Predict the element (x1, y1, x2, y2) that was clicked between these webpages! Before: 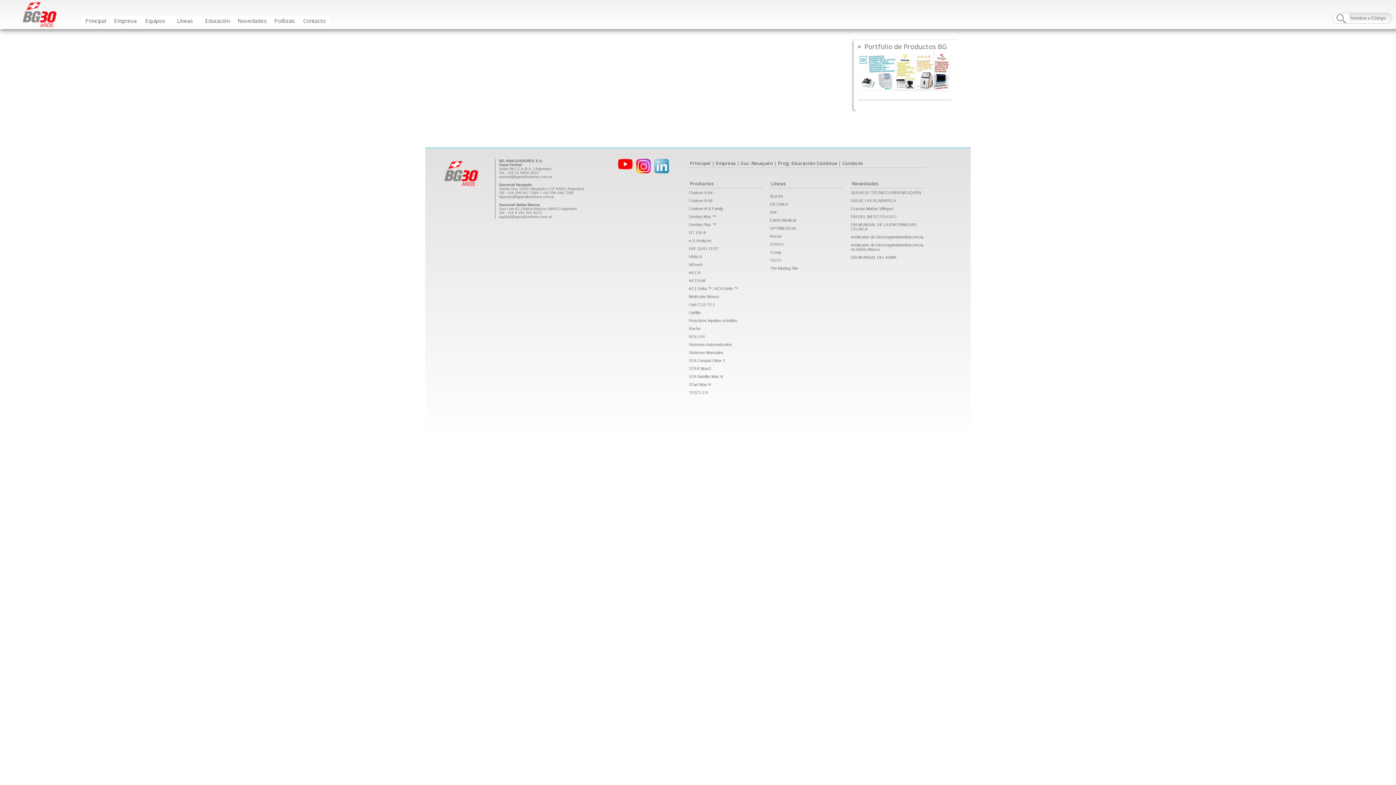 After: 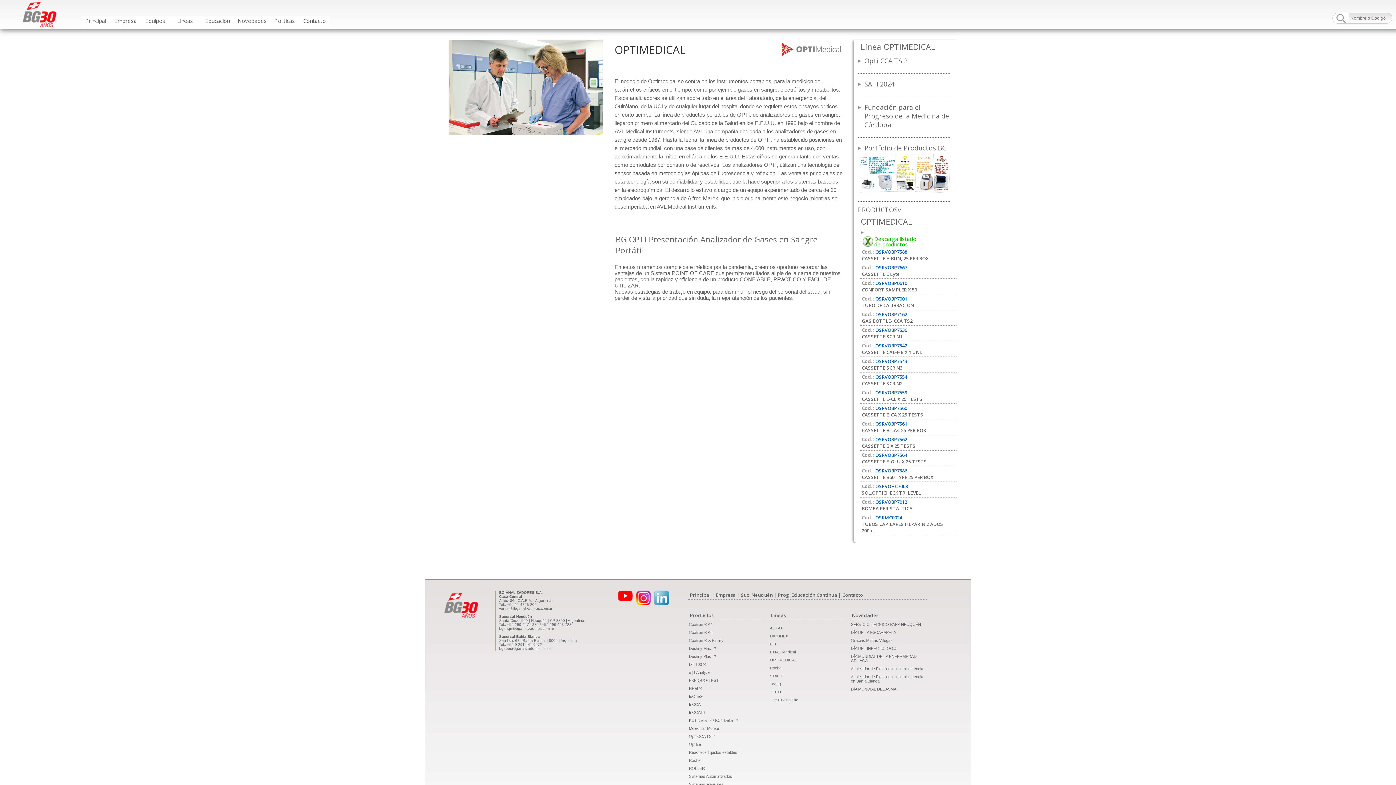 Action: bbox: (770, 226, 797, 230) label: OPTIMEDICAL